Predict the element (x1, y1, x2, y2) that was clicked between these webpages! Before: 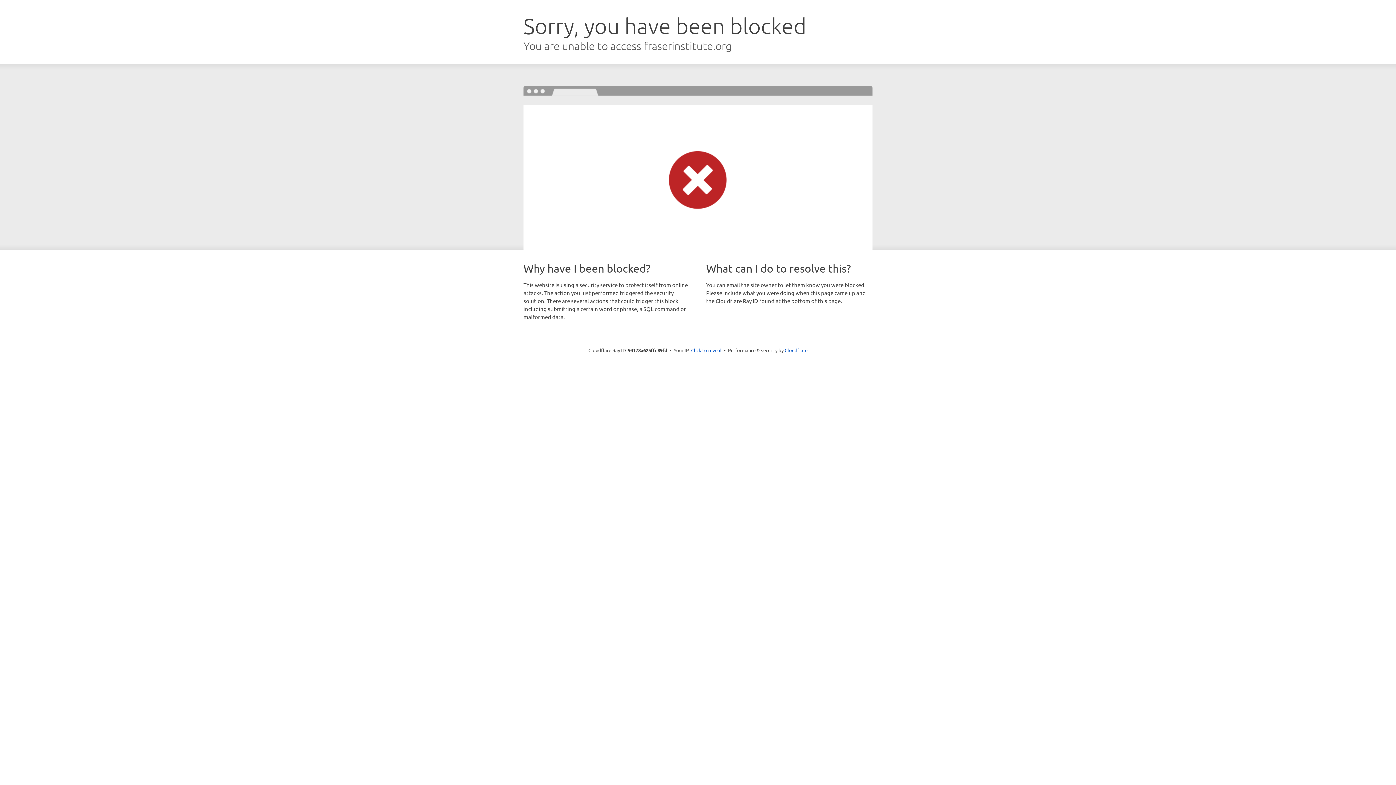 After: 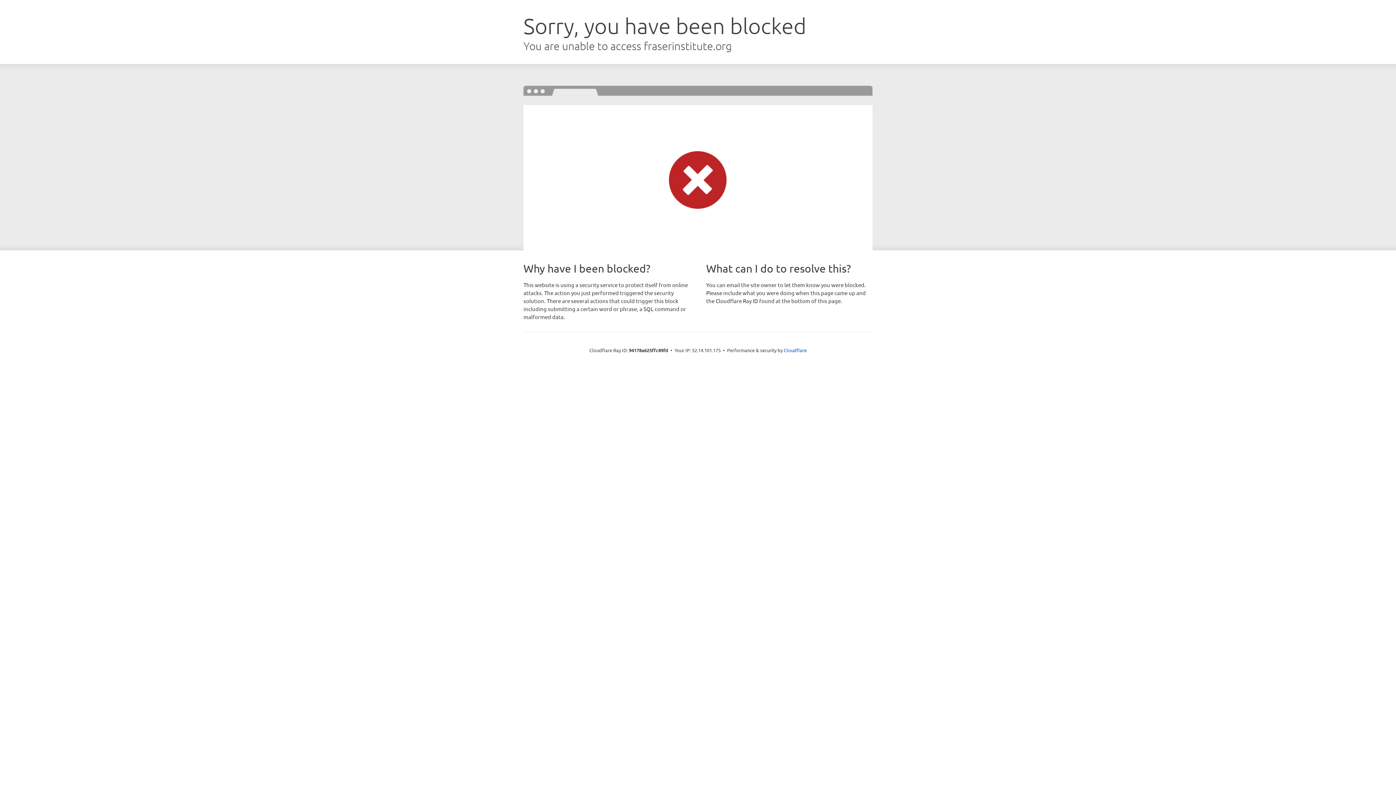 Action: bbox: (691, 346, 721, 353) label: Click to reveal